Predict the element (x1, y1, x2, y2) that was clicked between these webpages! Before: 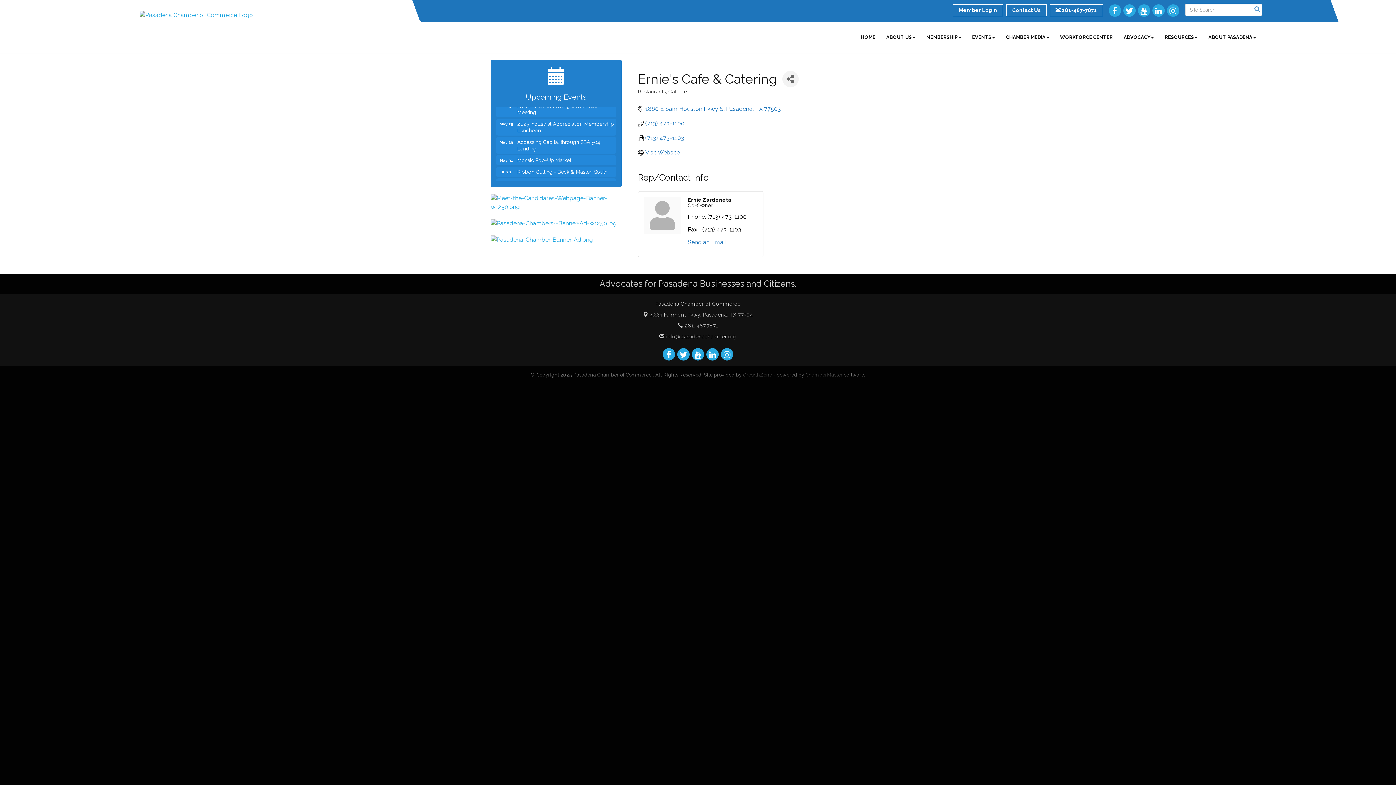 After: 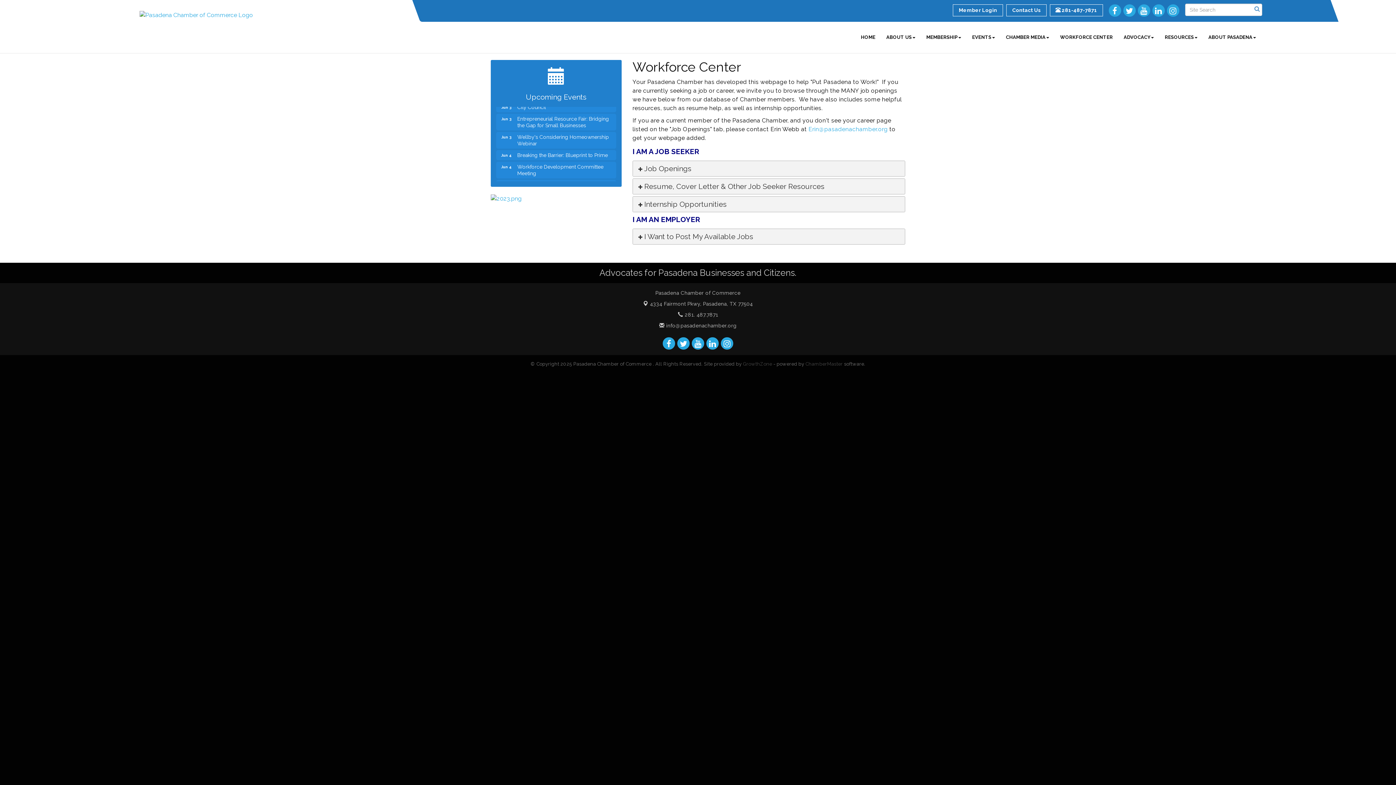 Action: bbox: (1054, 28, 1118, 46) label: WORKFORCE CENTER